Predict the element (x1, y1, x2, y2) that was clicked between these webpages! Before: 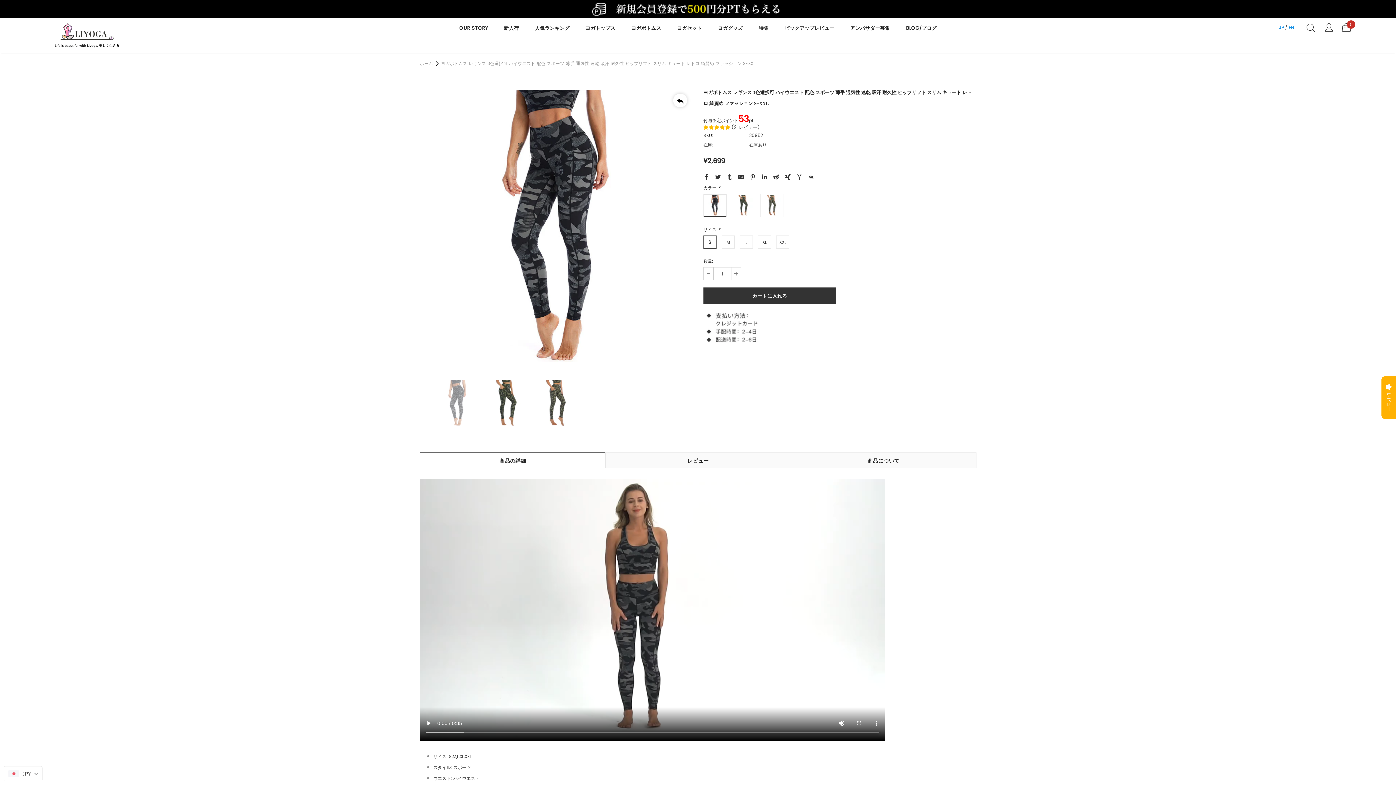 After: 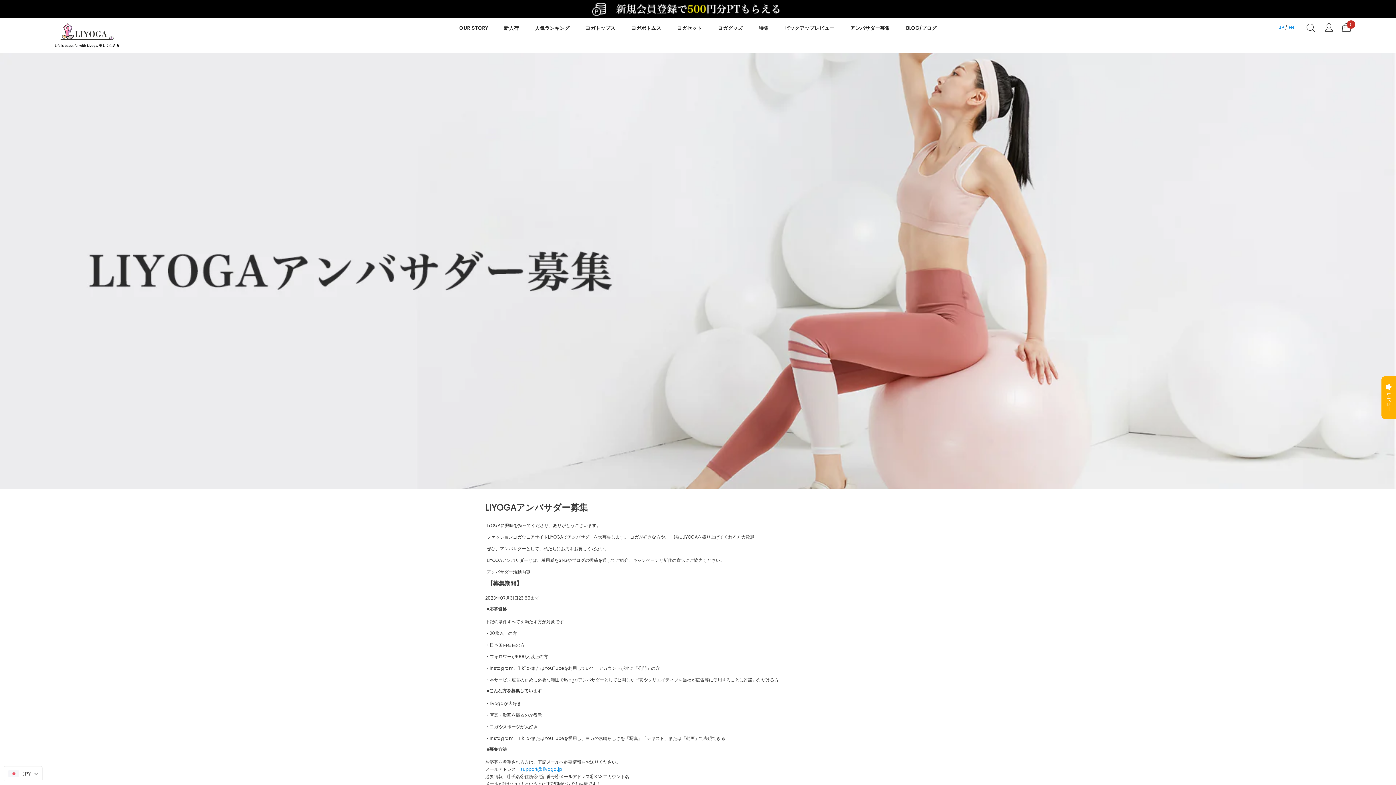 Action: bbox: (850, 19, 890, 32) label: アンバサダー募集